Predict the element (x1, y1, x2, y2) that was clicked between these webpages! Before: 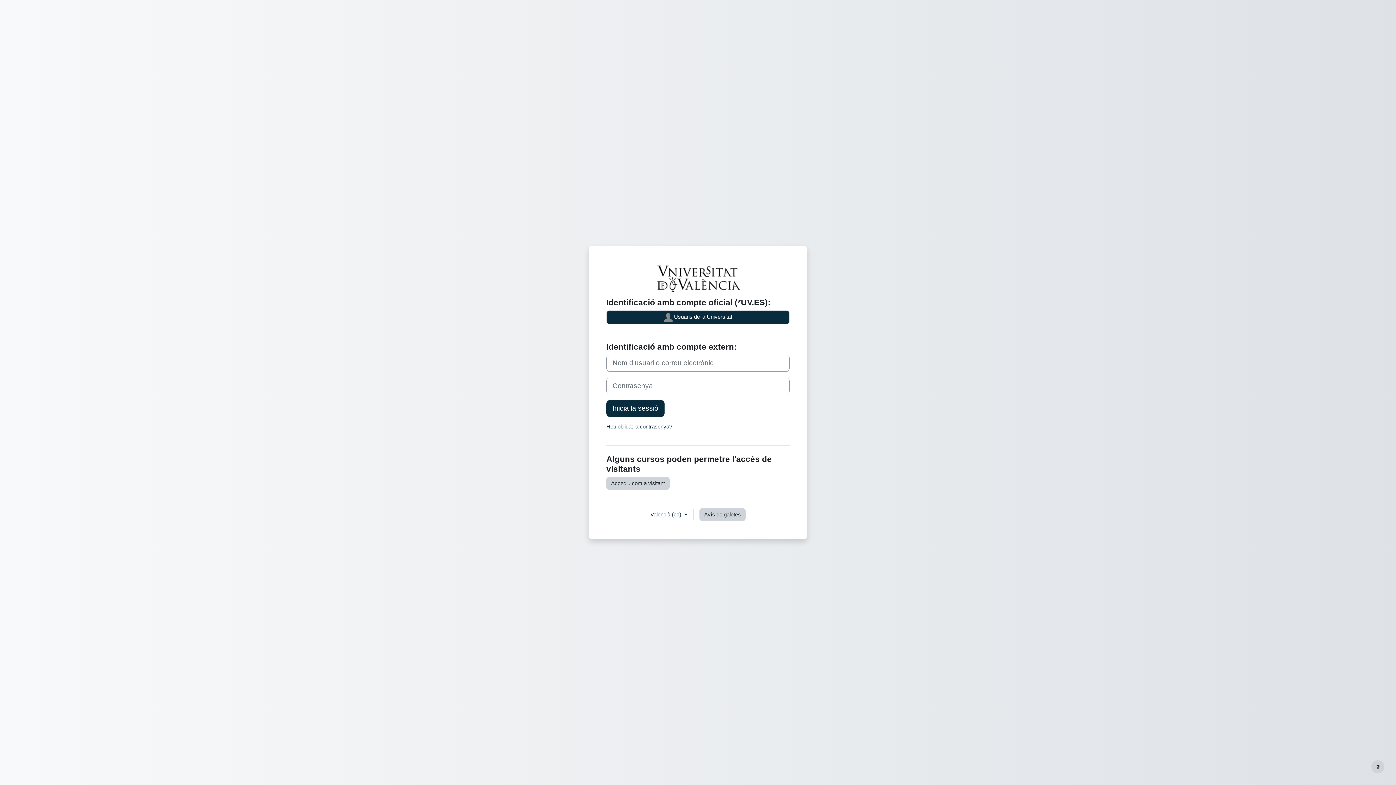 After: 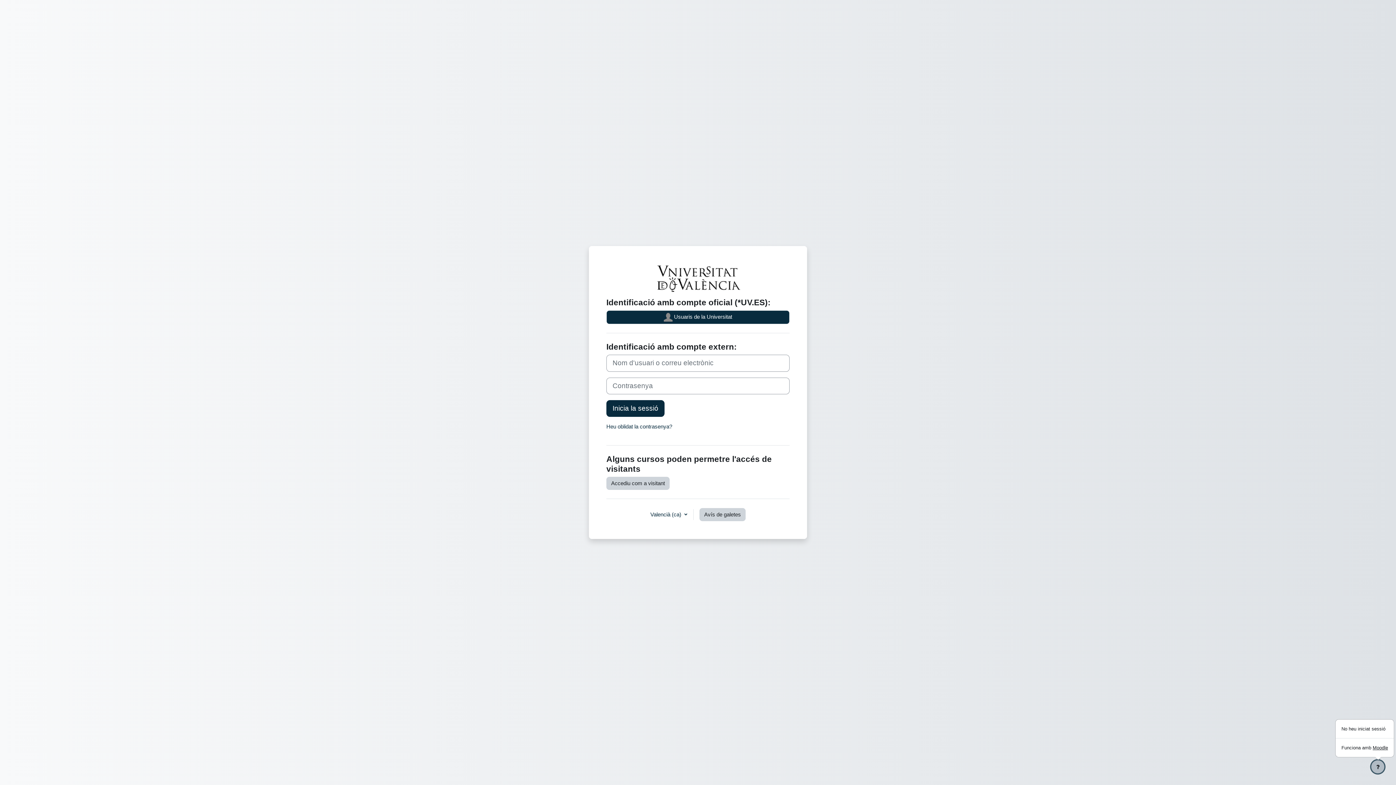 Action: label: Show footer bbox: (1371, 760, 1384, 773)